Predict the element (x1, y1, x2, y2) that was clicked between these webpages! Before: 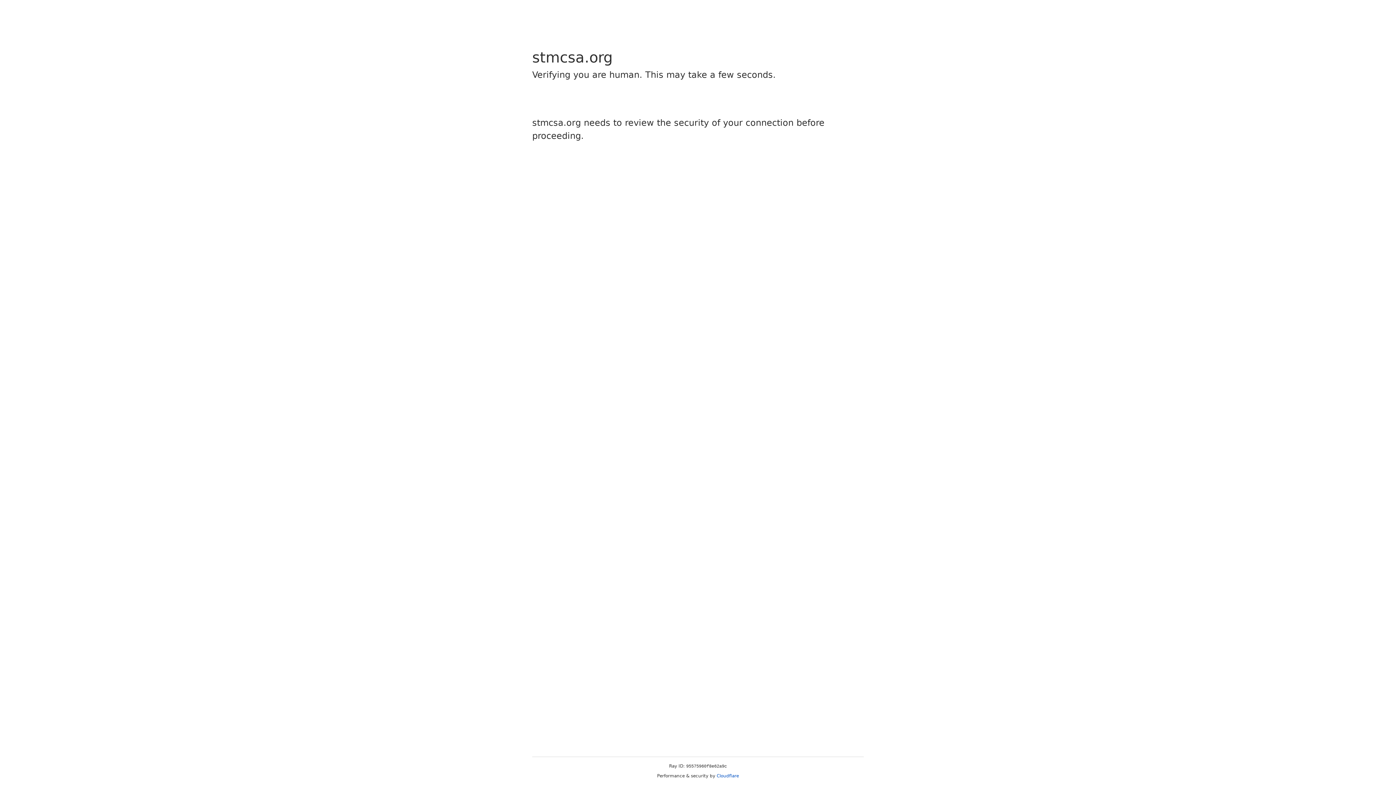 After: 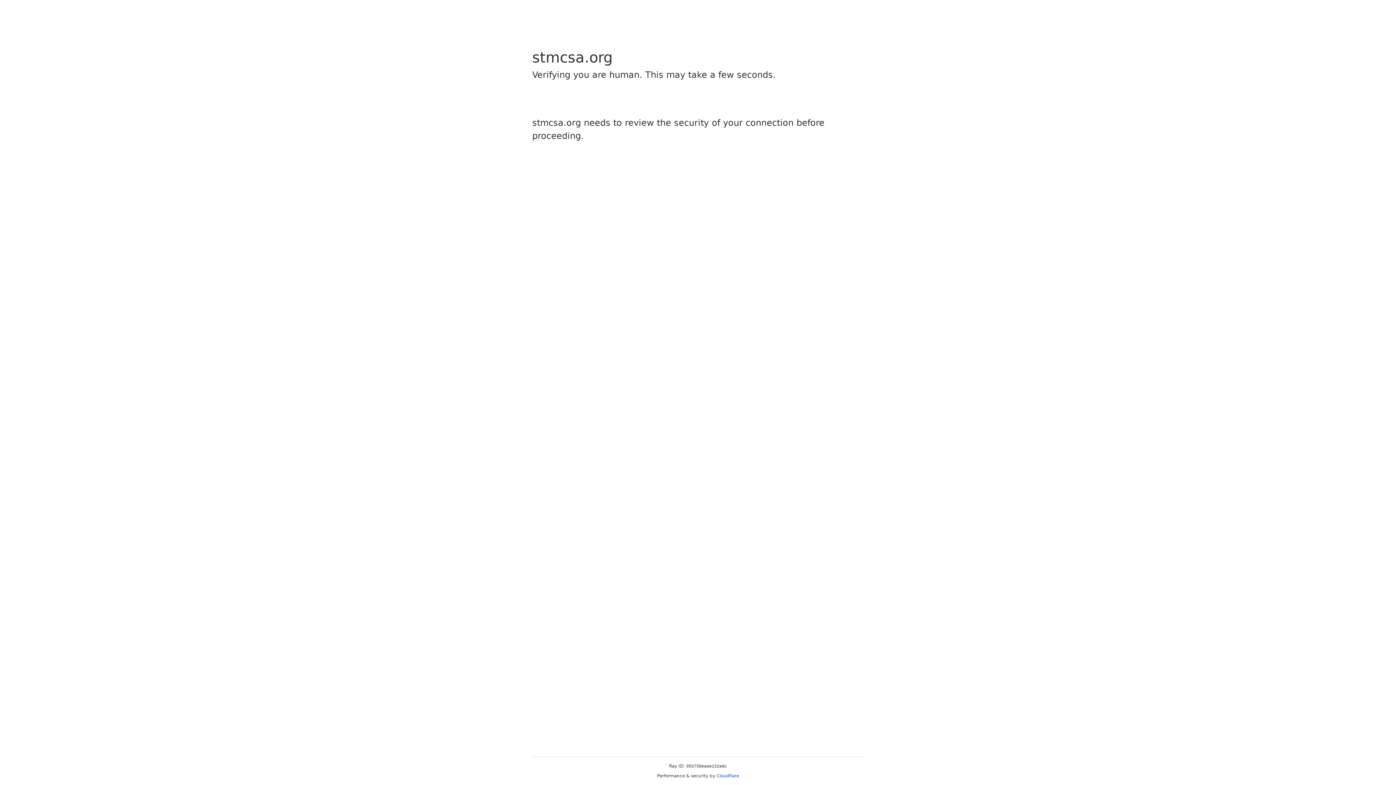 Action: label: Cloudflare bbox: (716, 773, 739, 778)